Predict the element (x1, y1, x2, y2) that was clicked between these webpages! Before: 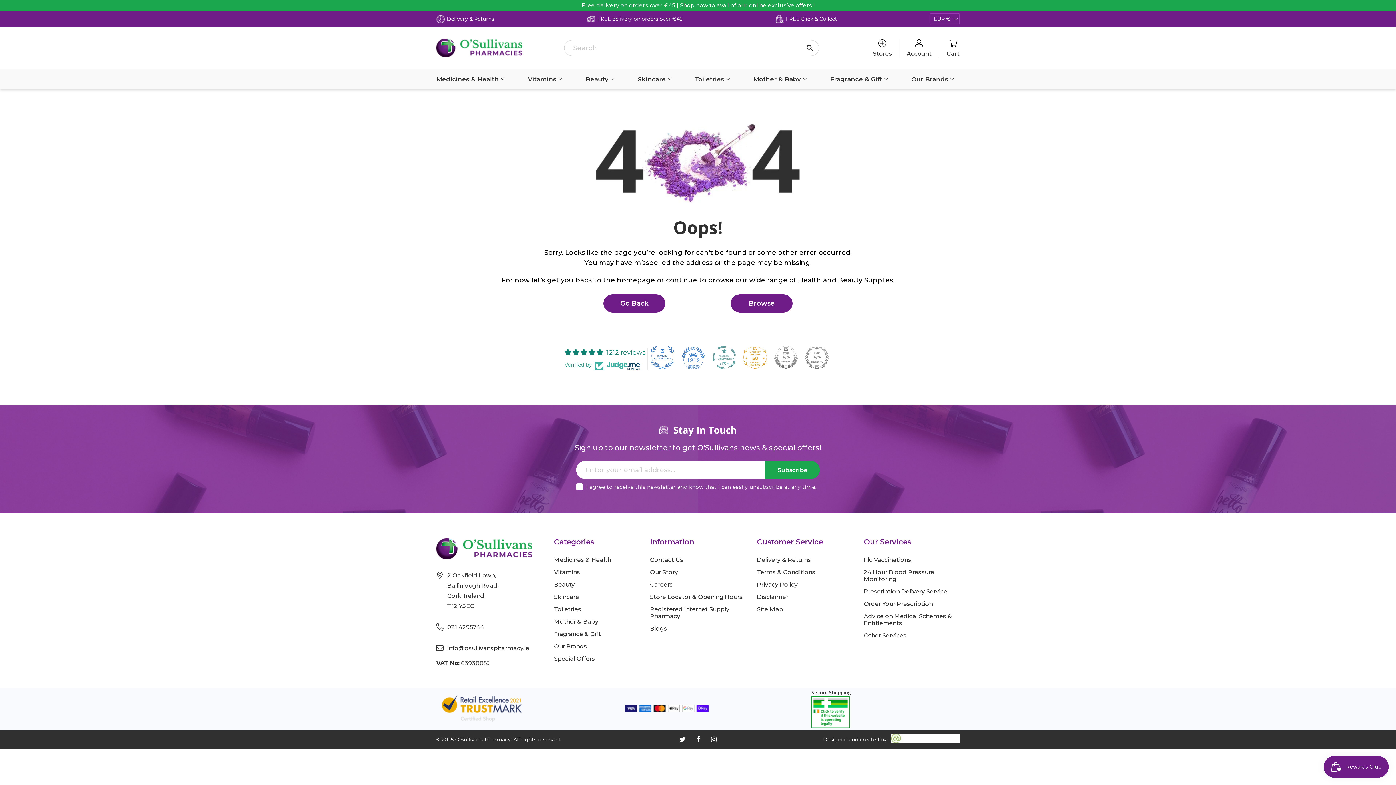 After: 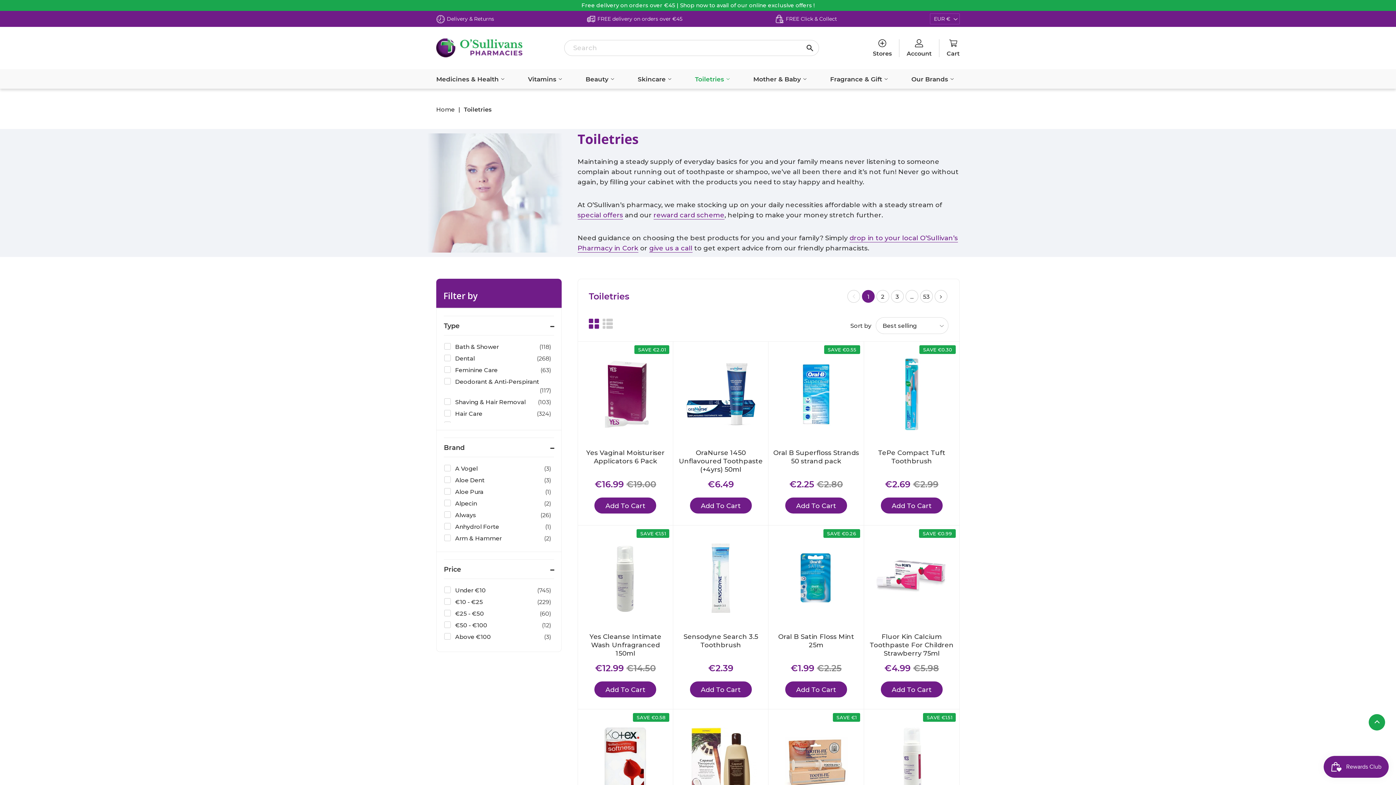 Action: label: Toiletries  bbox: (689, 69, 735, 88)